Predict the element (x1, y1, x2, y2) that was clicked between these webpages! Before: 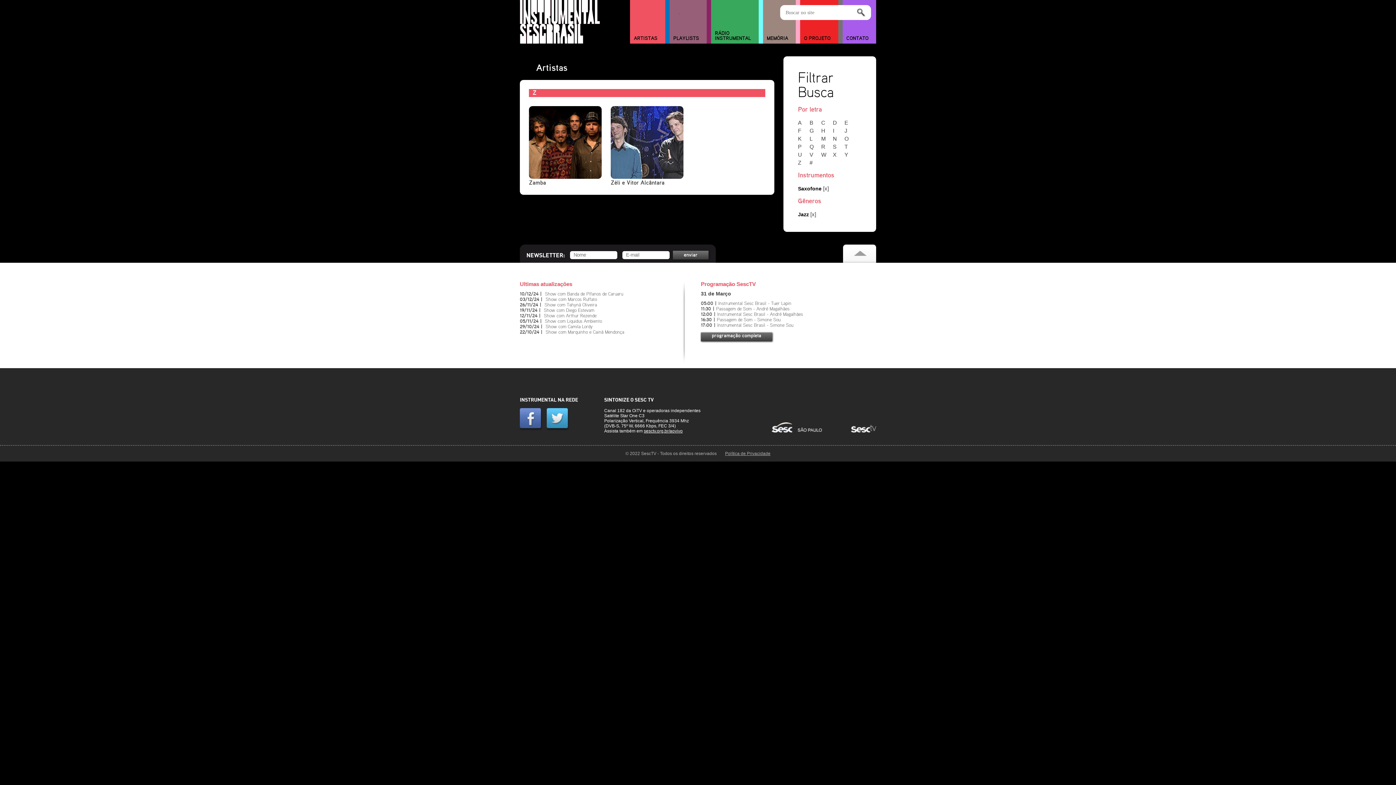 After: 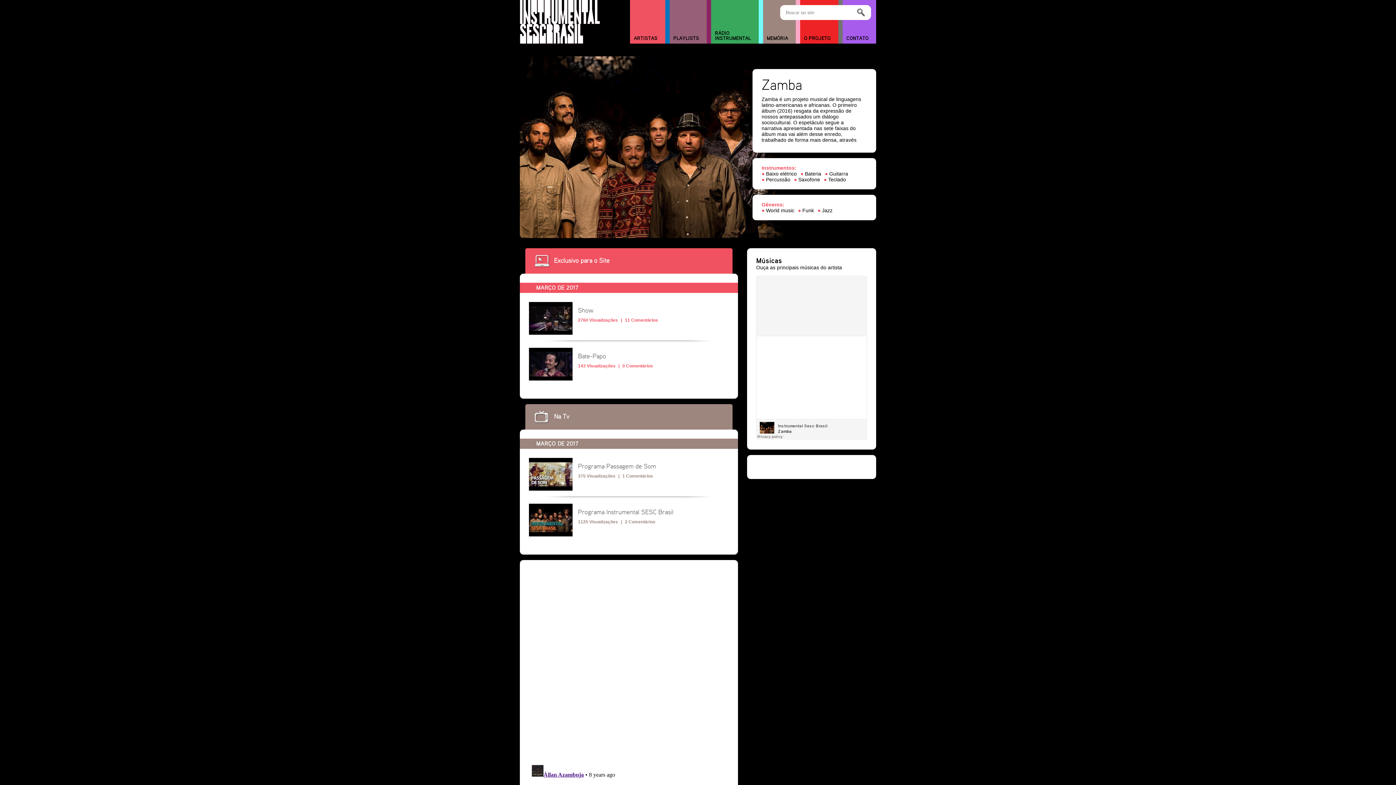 Action: label: Zamba bbox: (529, 174, 601, 185)